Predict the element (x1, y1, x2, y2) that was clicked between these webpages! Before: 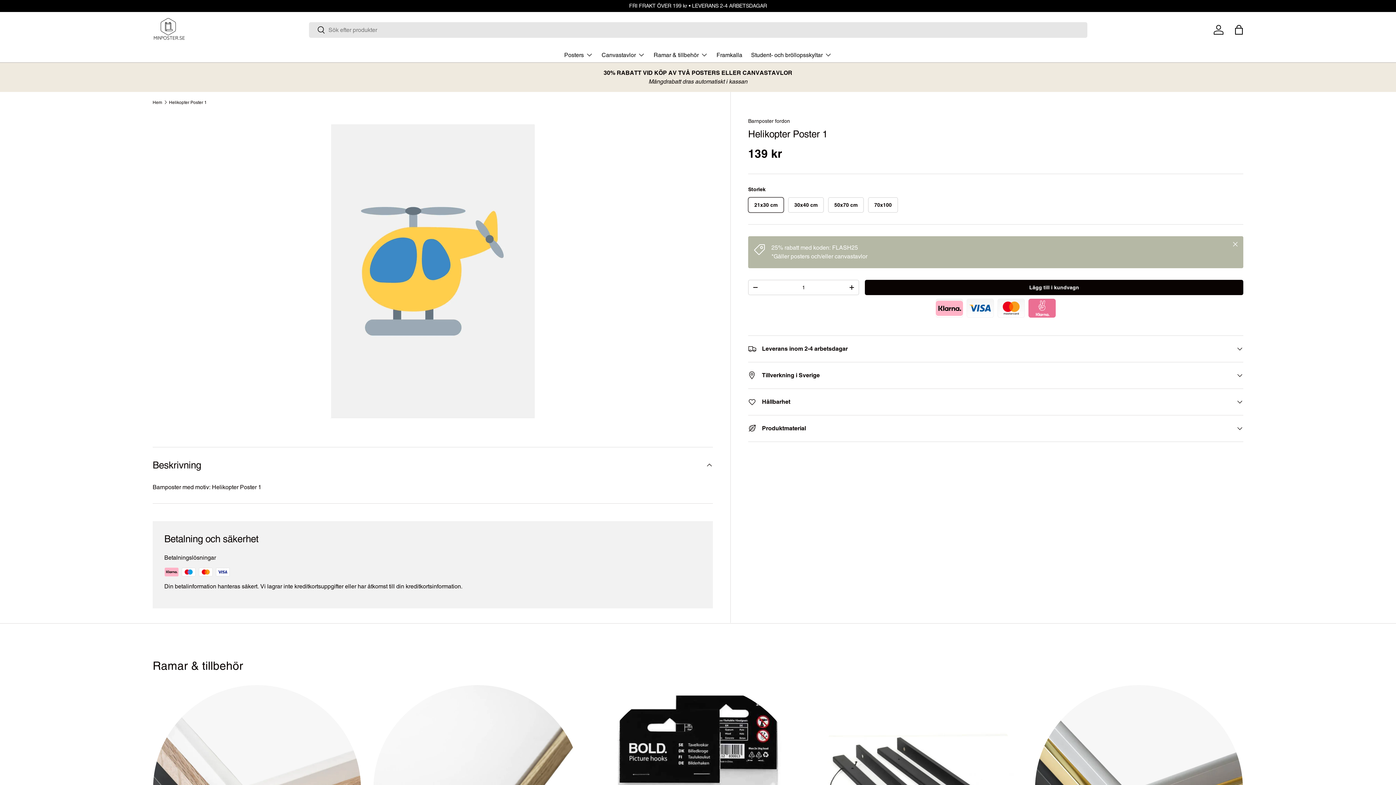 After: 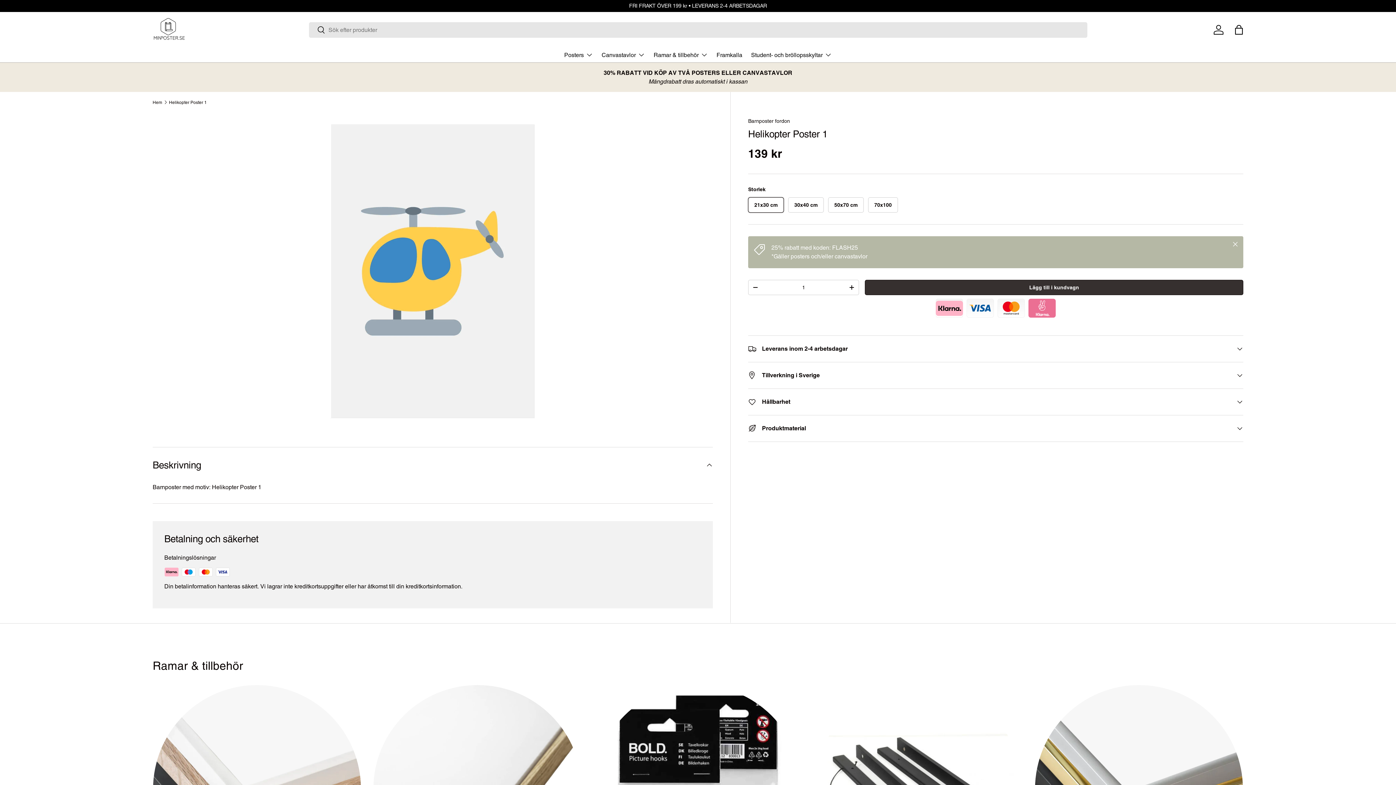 Action: bbox: (865, 279, 1243, 295) label: Lägg till i kundvagn